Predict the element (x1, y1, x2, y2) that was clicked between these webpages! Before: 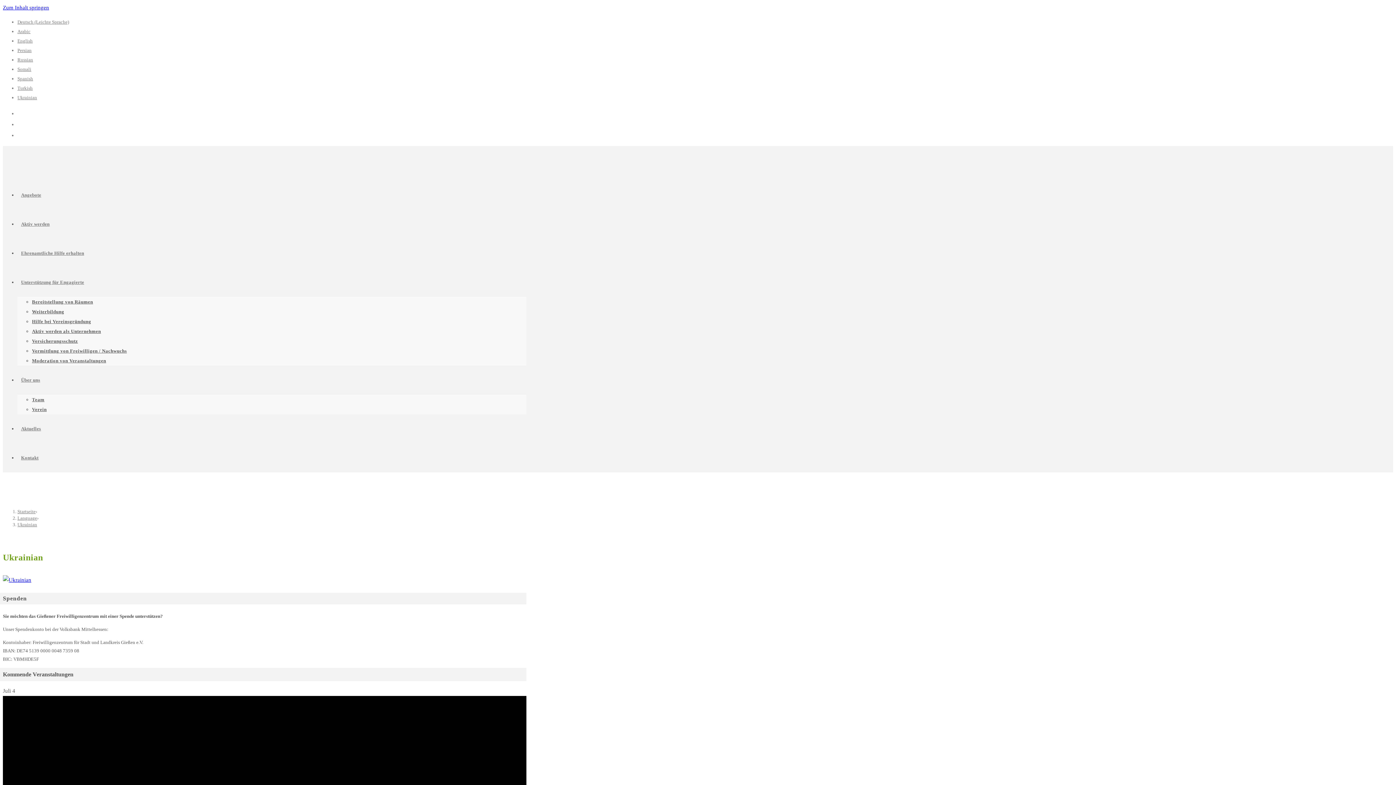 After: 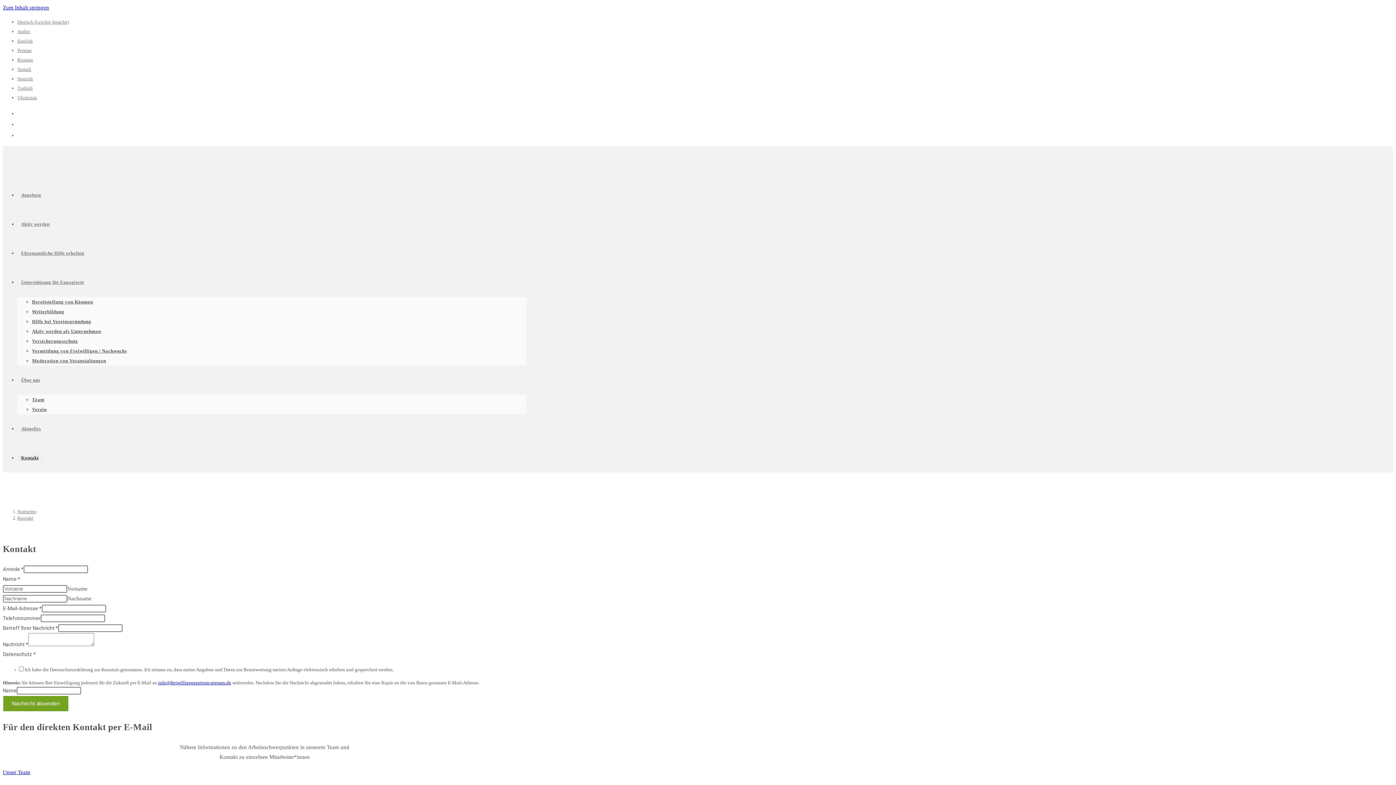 Action: label: Kontakt bbox: (17, 455, 42, 460)